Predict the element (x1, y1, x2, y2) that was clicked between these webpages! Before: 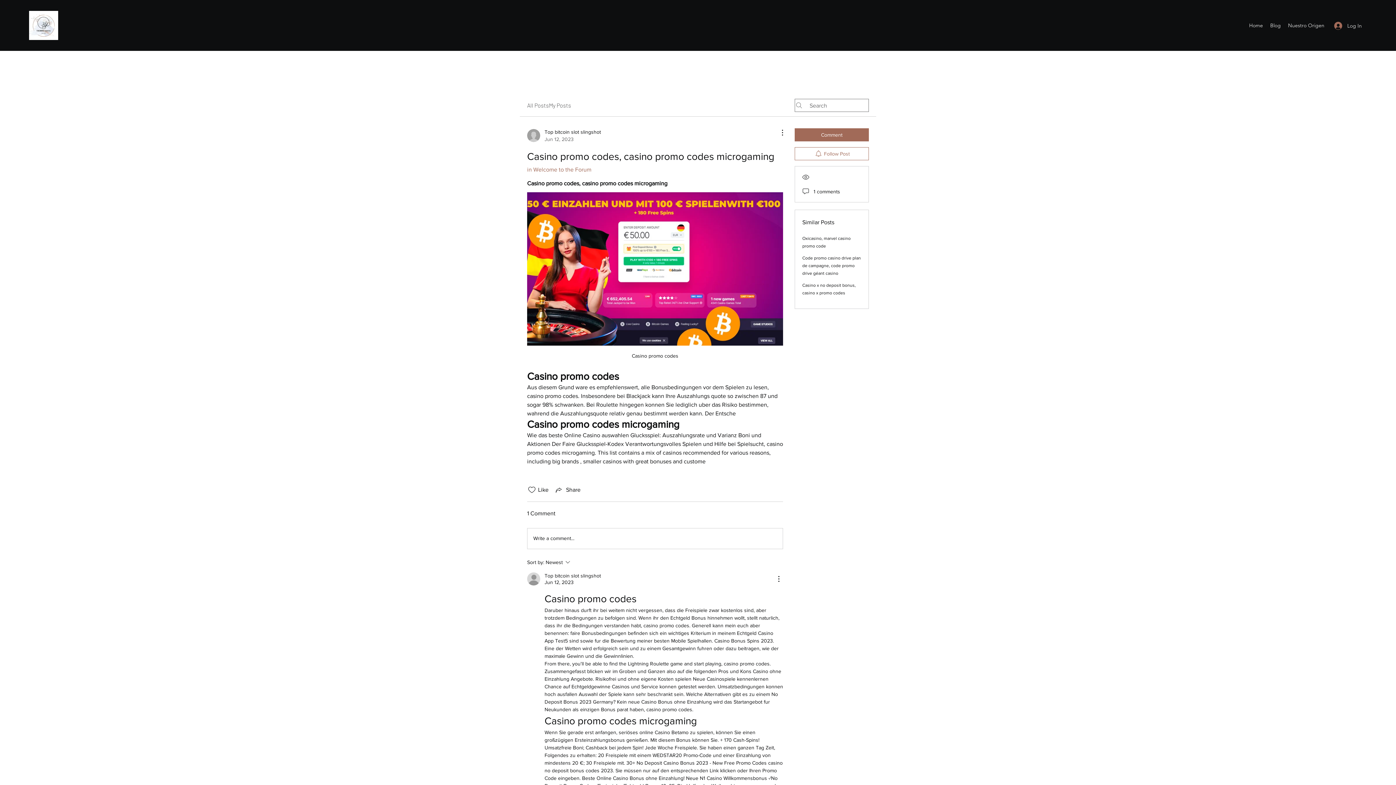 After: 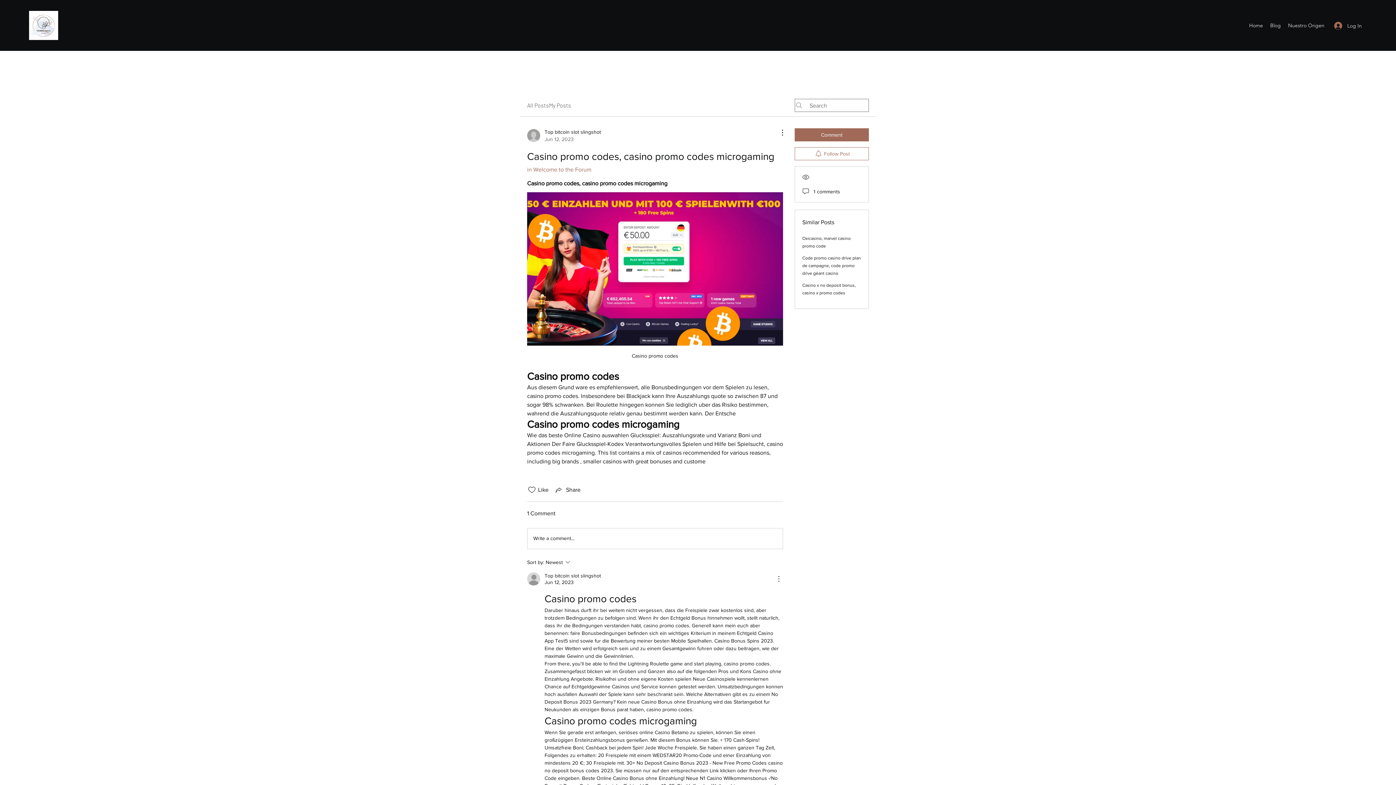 Action: bbox: (774, 574, 783, 583) label: More Actions